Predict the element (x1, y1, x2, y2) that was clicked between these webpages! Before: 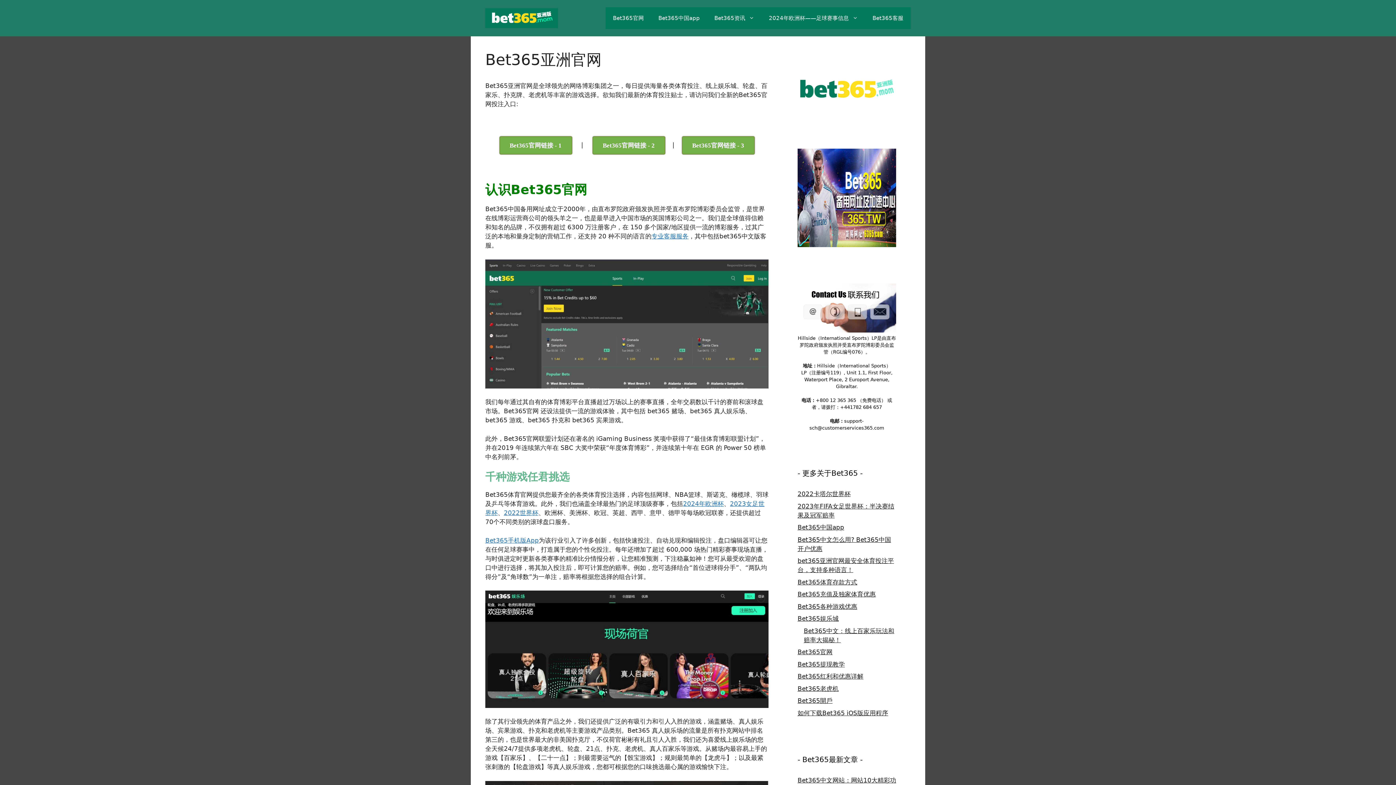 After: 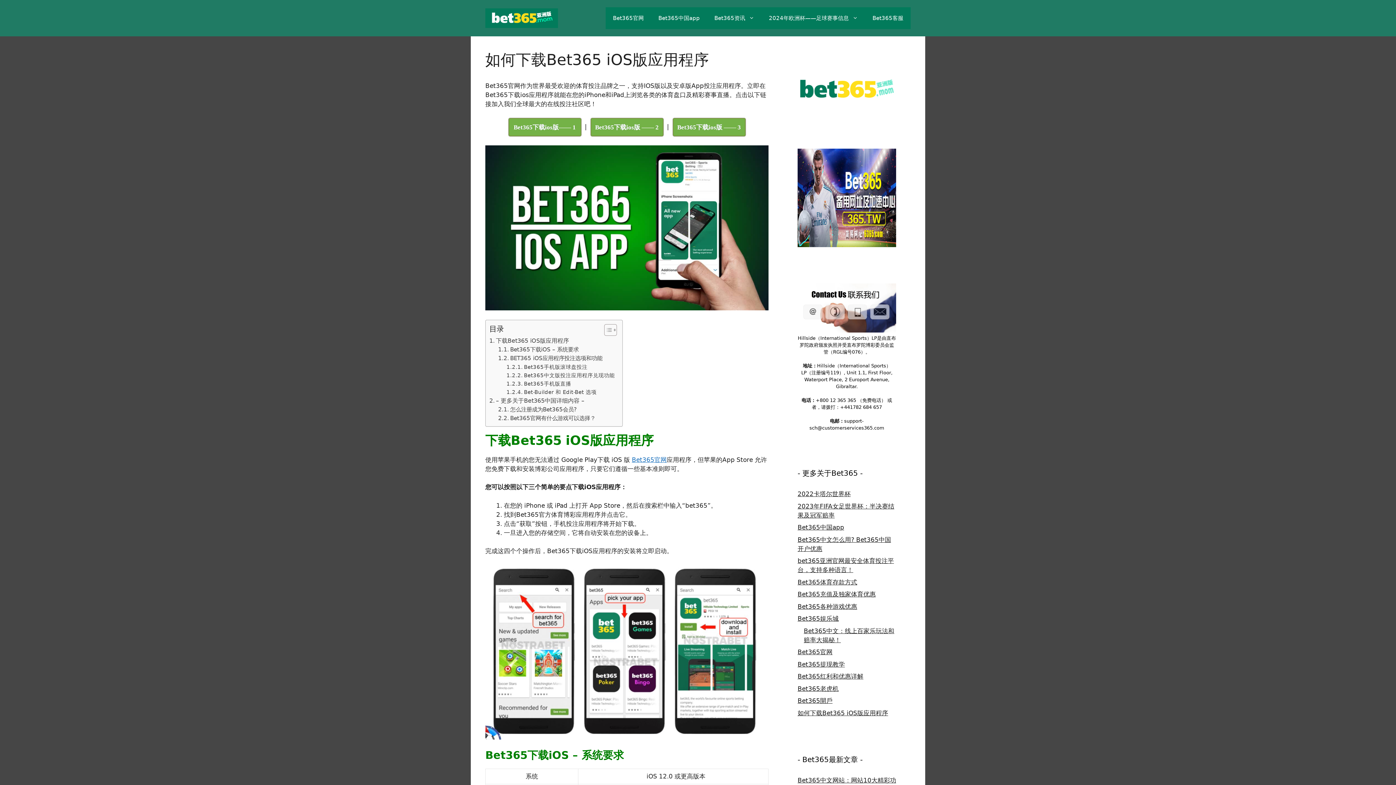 Action: bbox: (797, 709, 888, 716) label: 如何下载Bet365 iOS版应用程序